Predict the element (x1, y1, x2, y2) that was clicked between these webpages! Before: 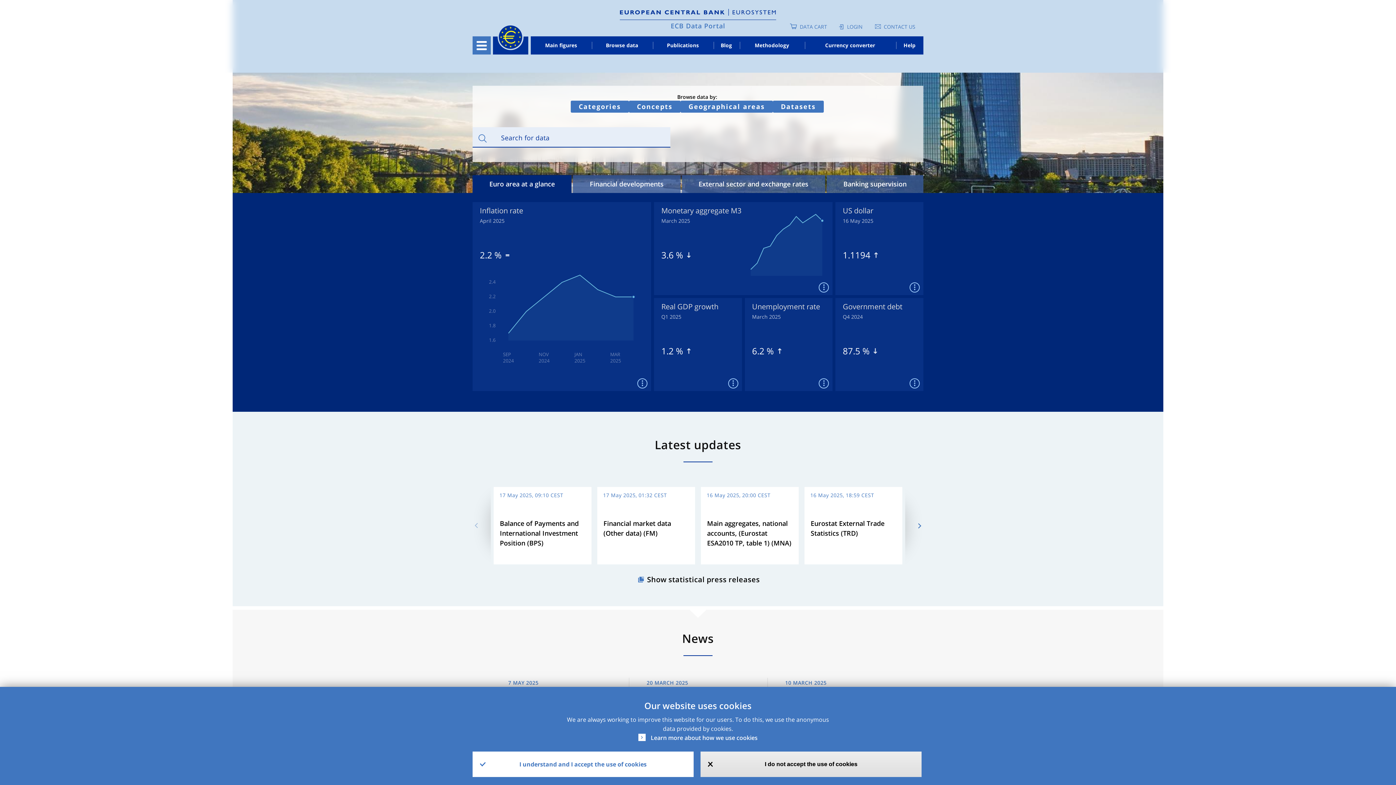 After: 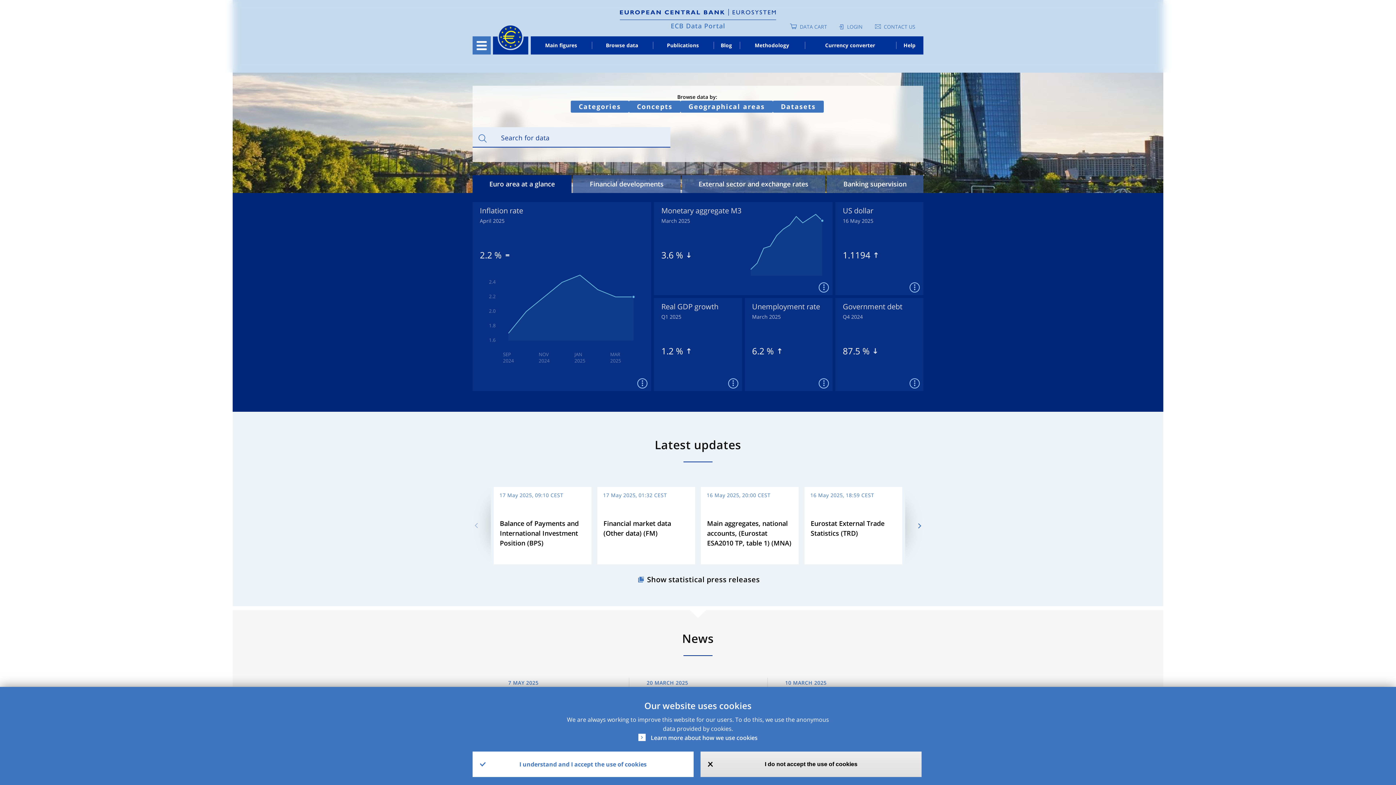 Action: label: ECB Data Portal bbox: (670, 21, 725, 30)